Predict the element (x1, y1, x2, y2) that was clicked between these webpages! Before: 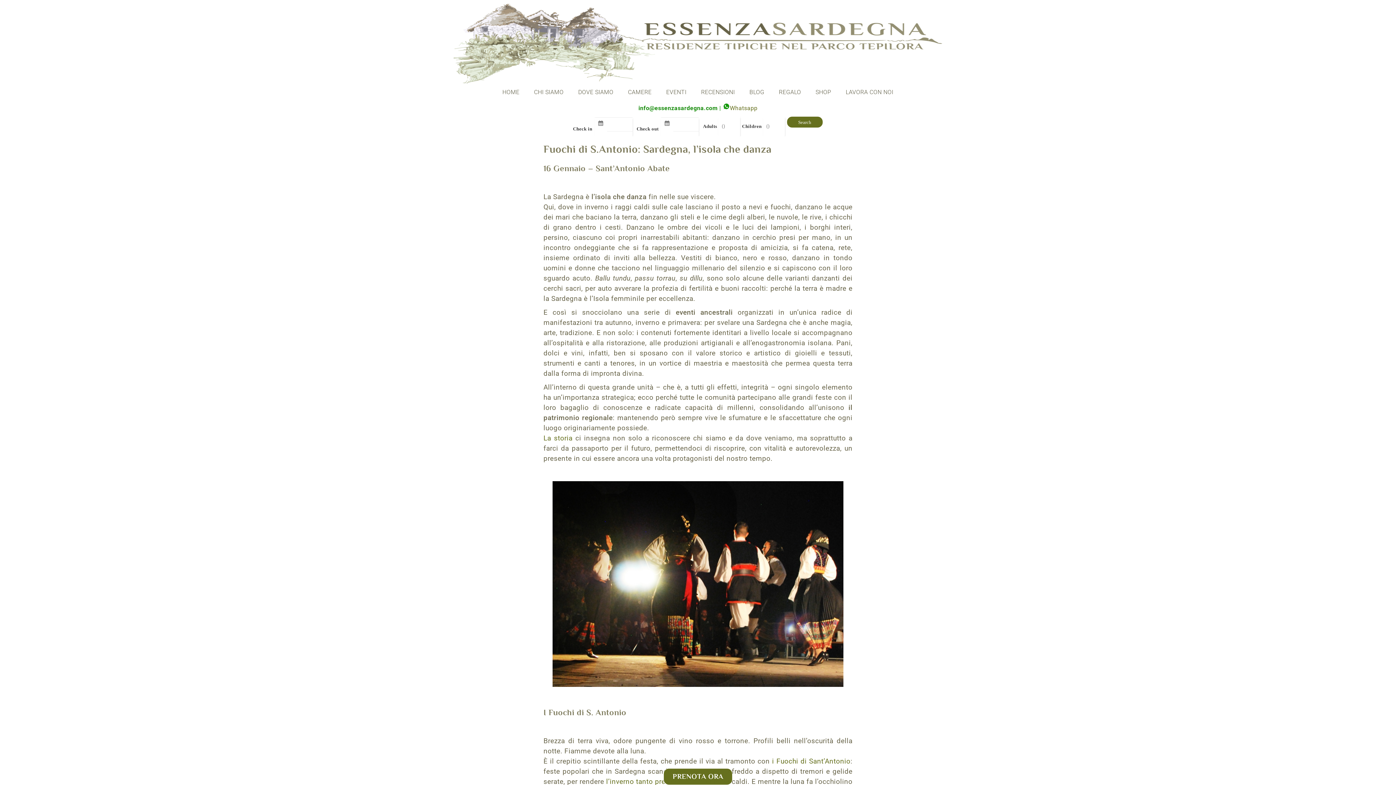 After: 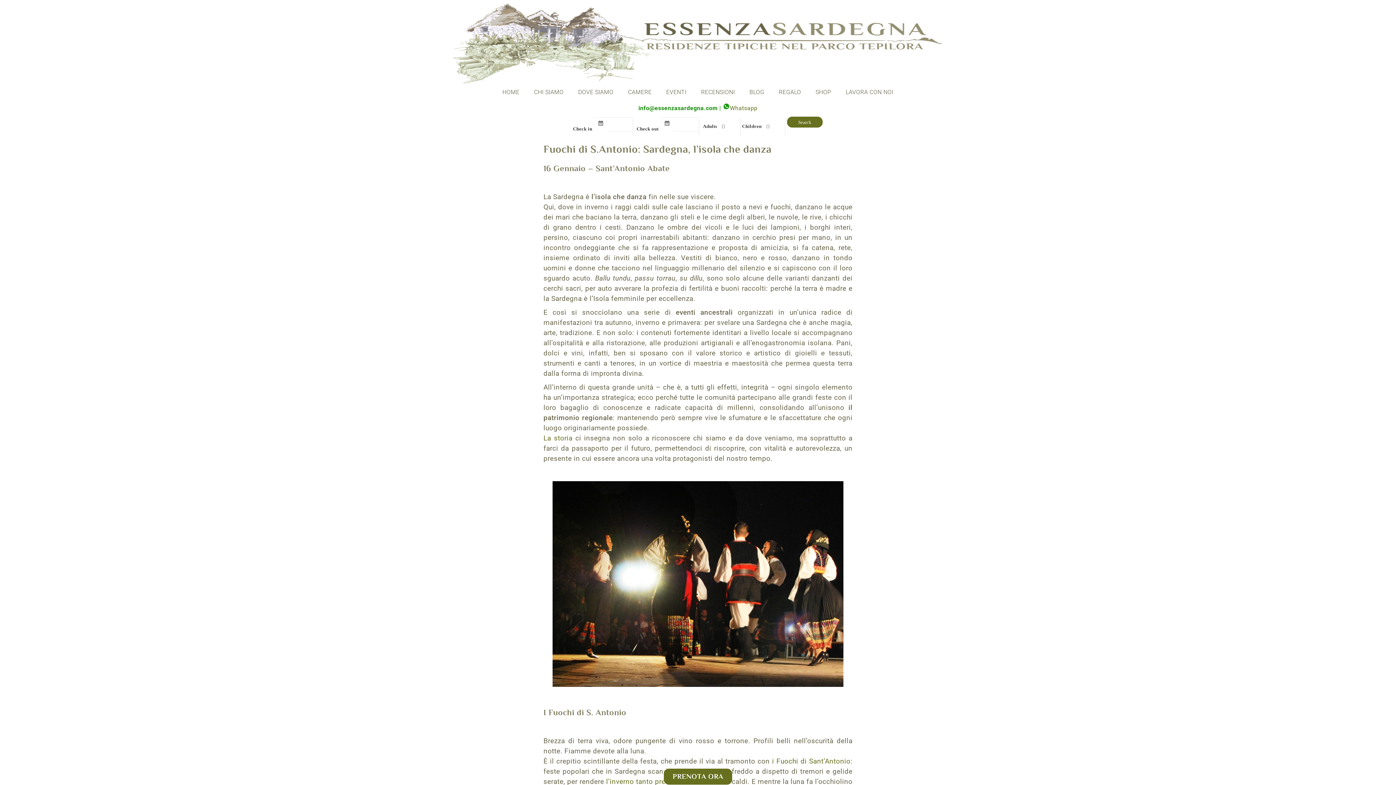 Action: label: info@essenzasardegna.com bbox: (638, 104, 717, 111)